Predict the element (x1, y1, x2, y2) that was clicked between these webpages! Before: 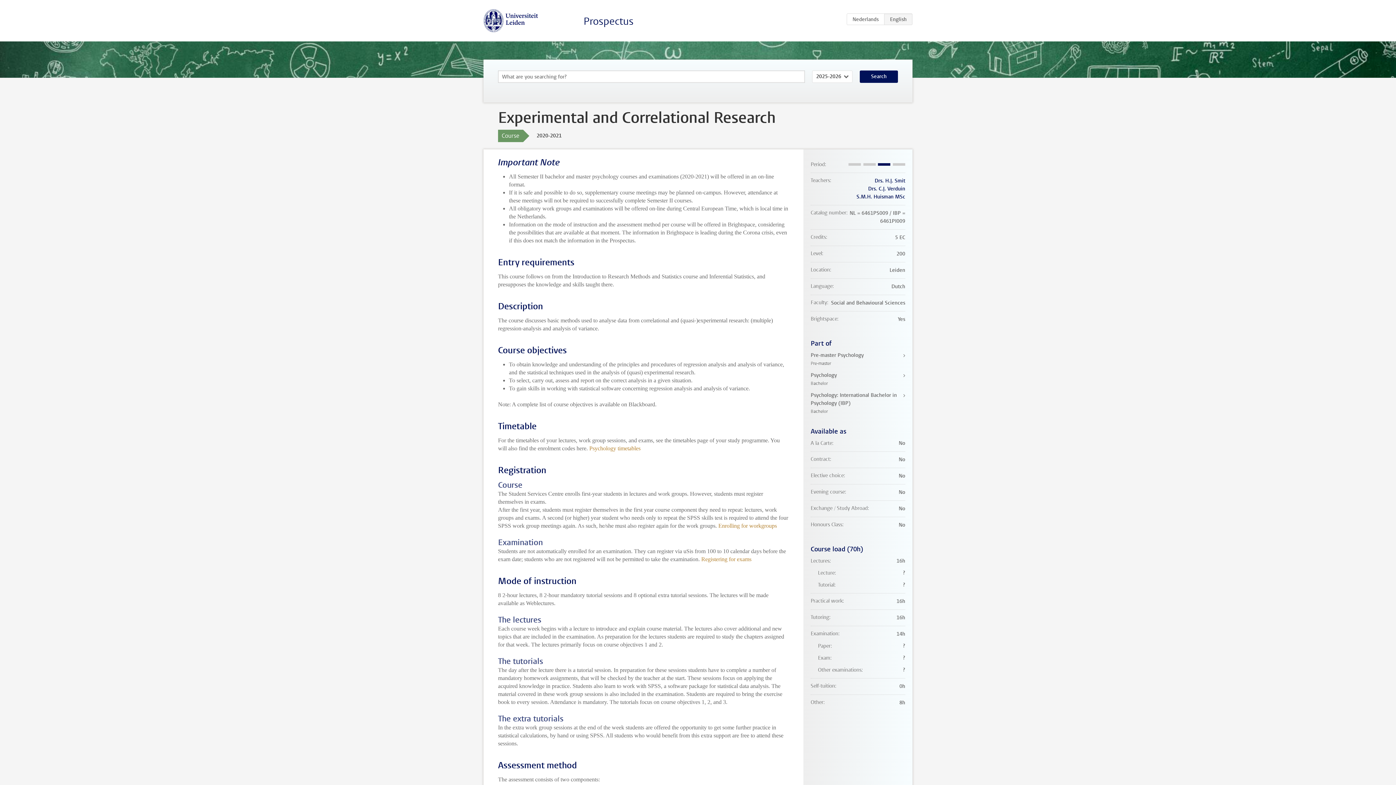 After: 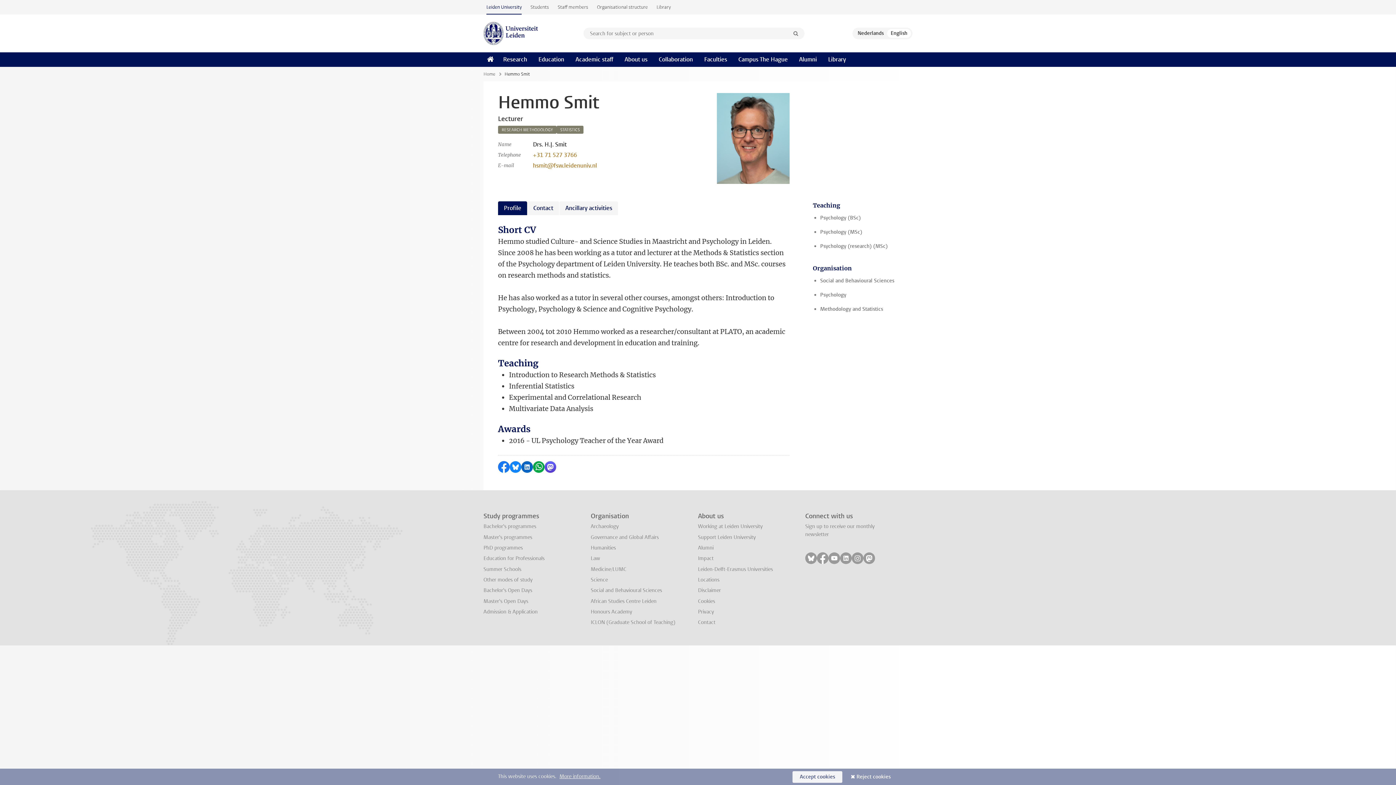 Action: bbox: (874, 177, 905, 184) label: Drs. H.J. Smit